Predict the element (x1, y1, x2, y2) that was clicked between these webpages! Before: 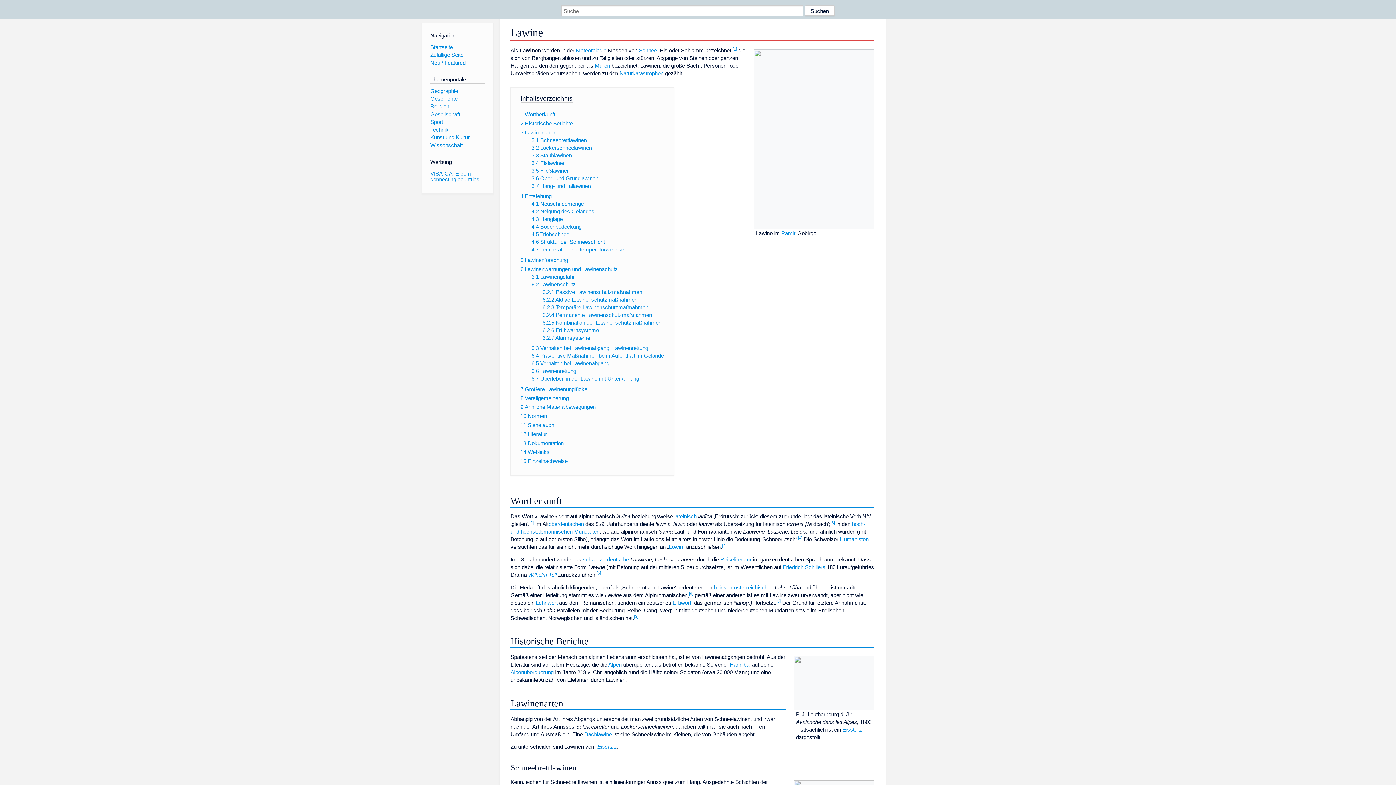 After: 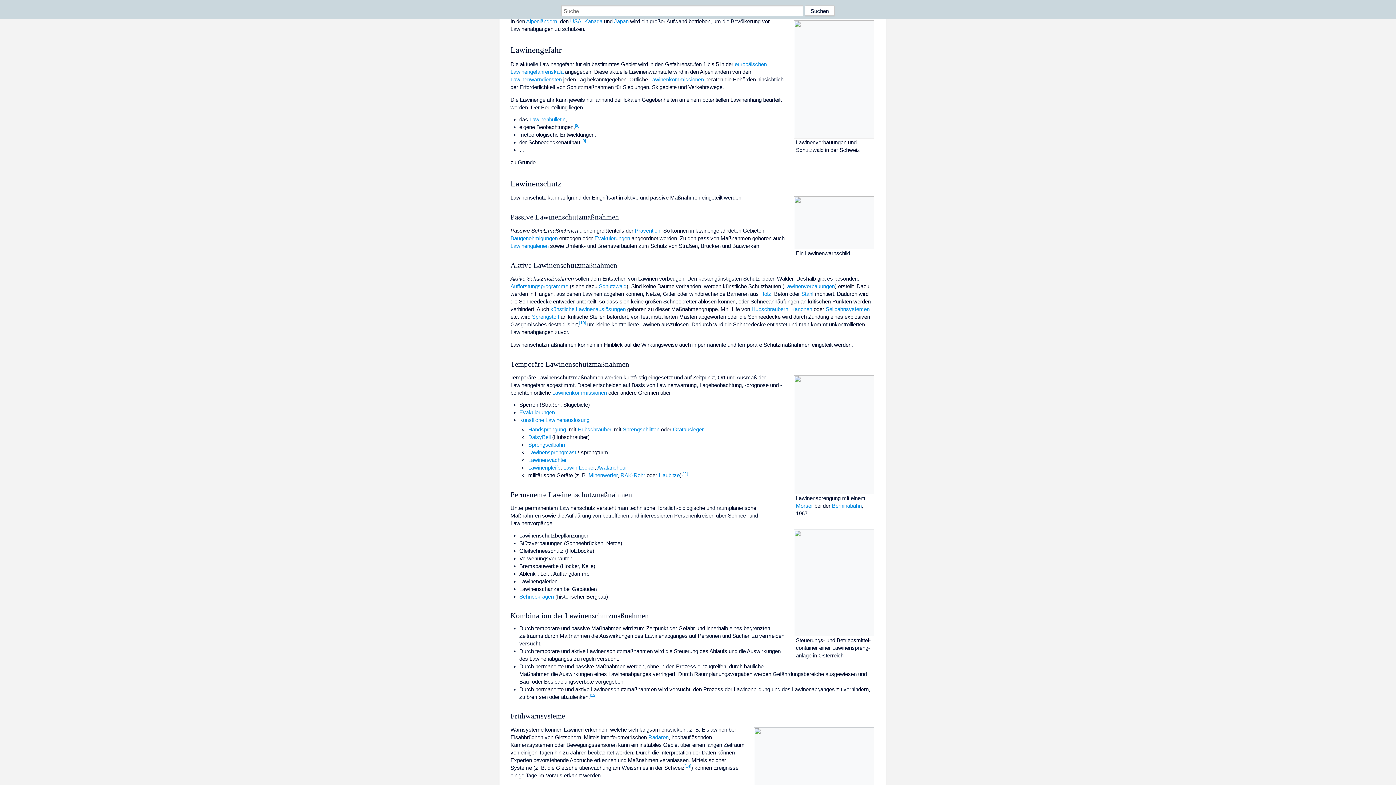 Action: bbox: (520, 266, 618, 272) label: 6 Lawinenwarnungen und Lawinenschutz